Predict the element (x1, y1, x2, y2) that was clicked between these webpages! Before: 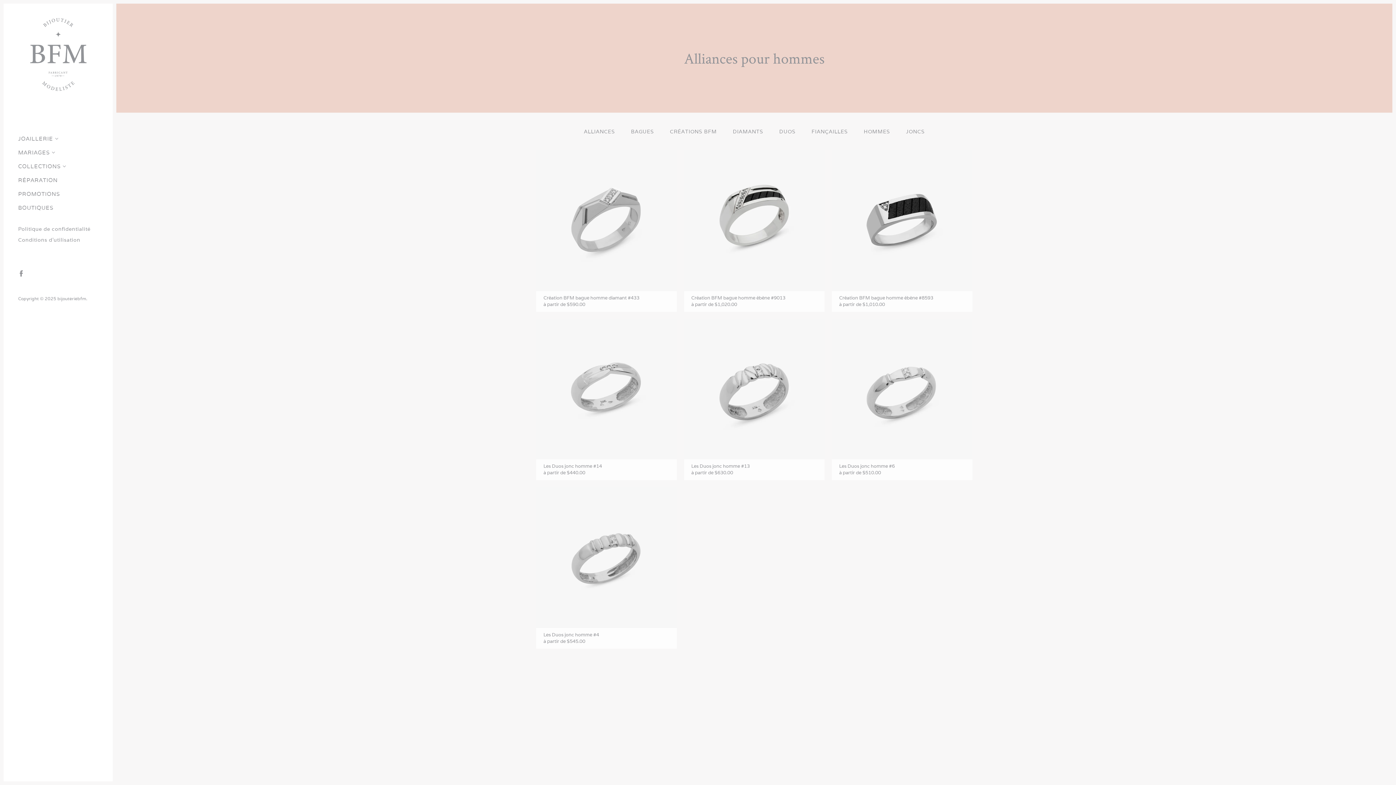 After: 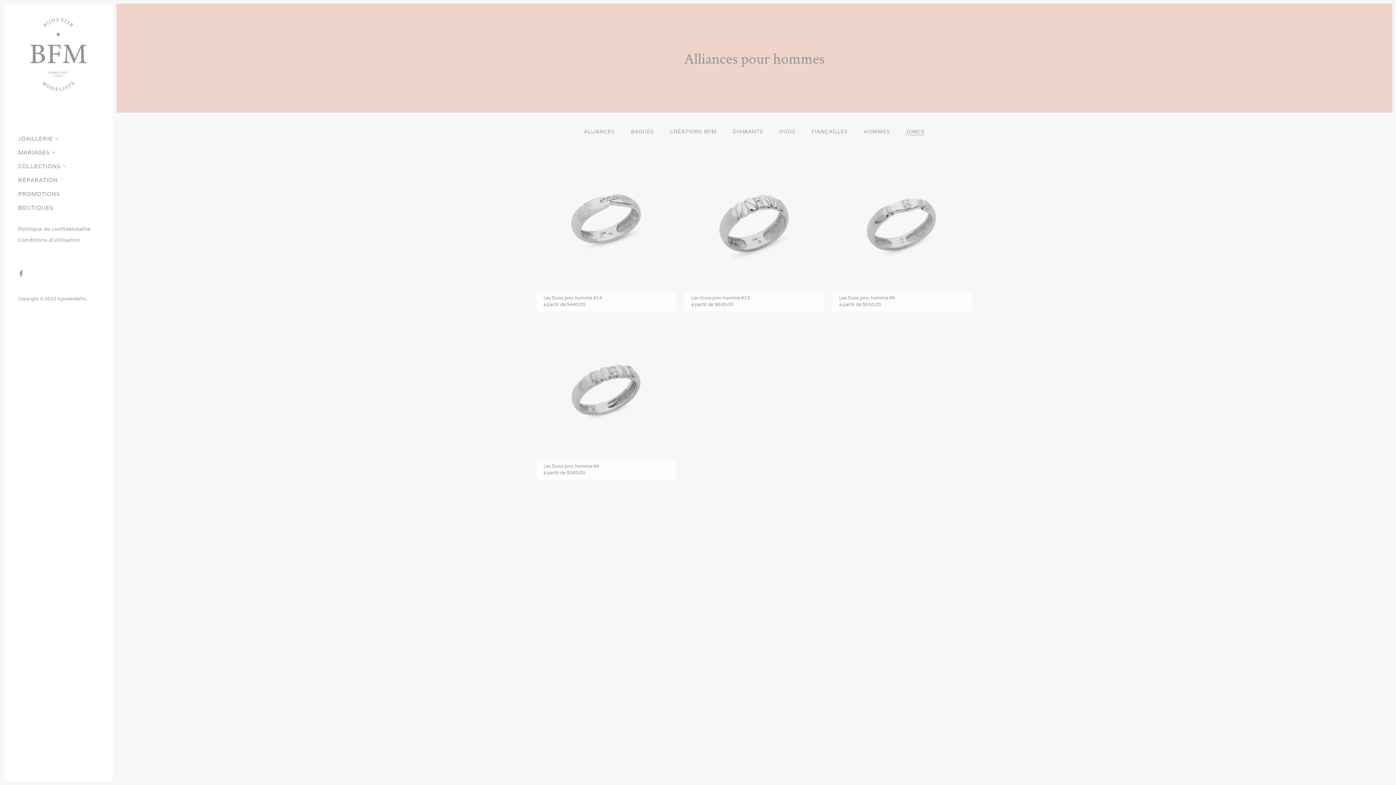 Action: label: JONCS bbox: (906, 127, 924, 135)